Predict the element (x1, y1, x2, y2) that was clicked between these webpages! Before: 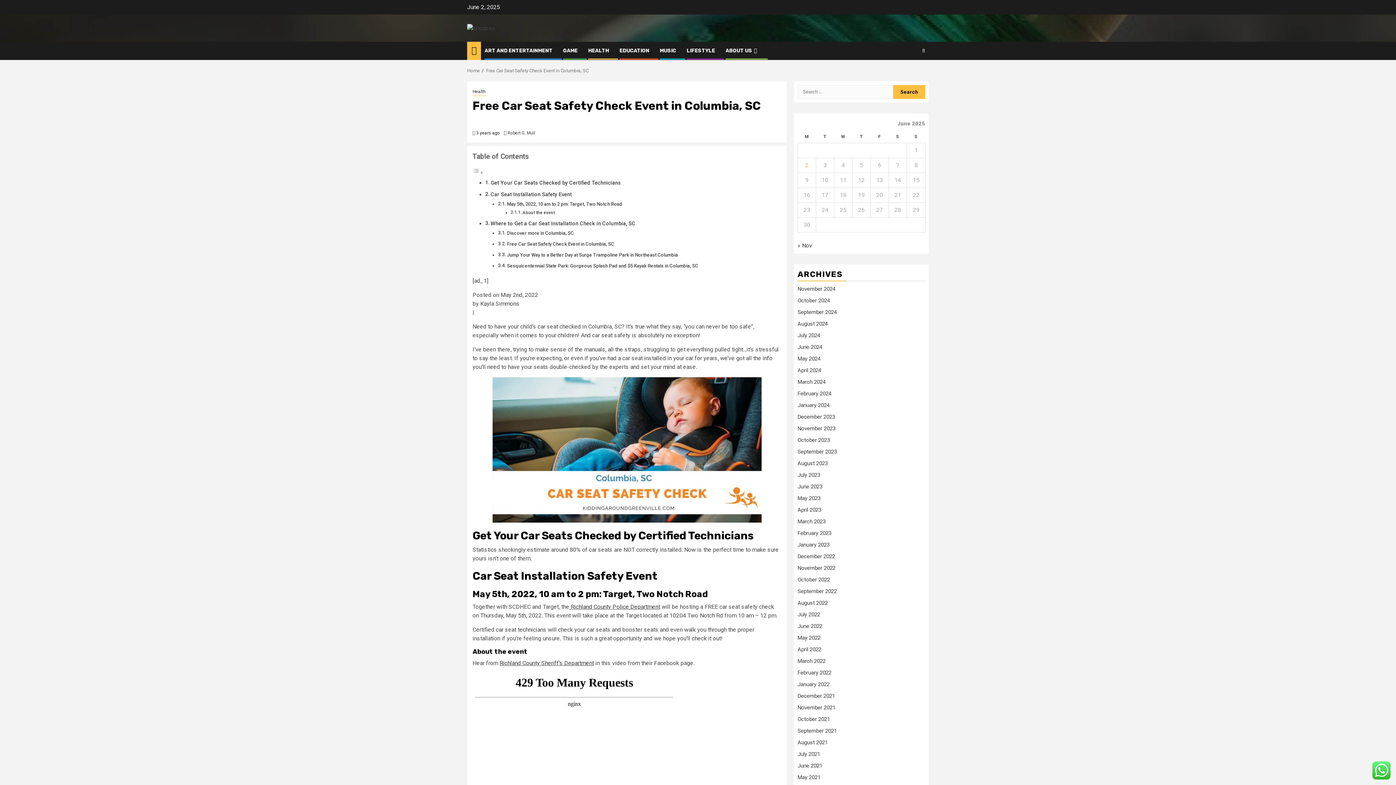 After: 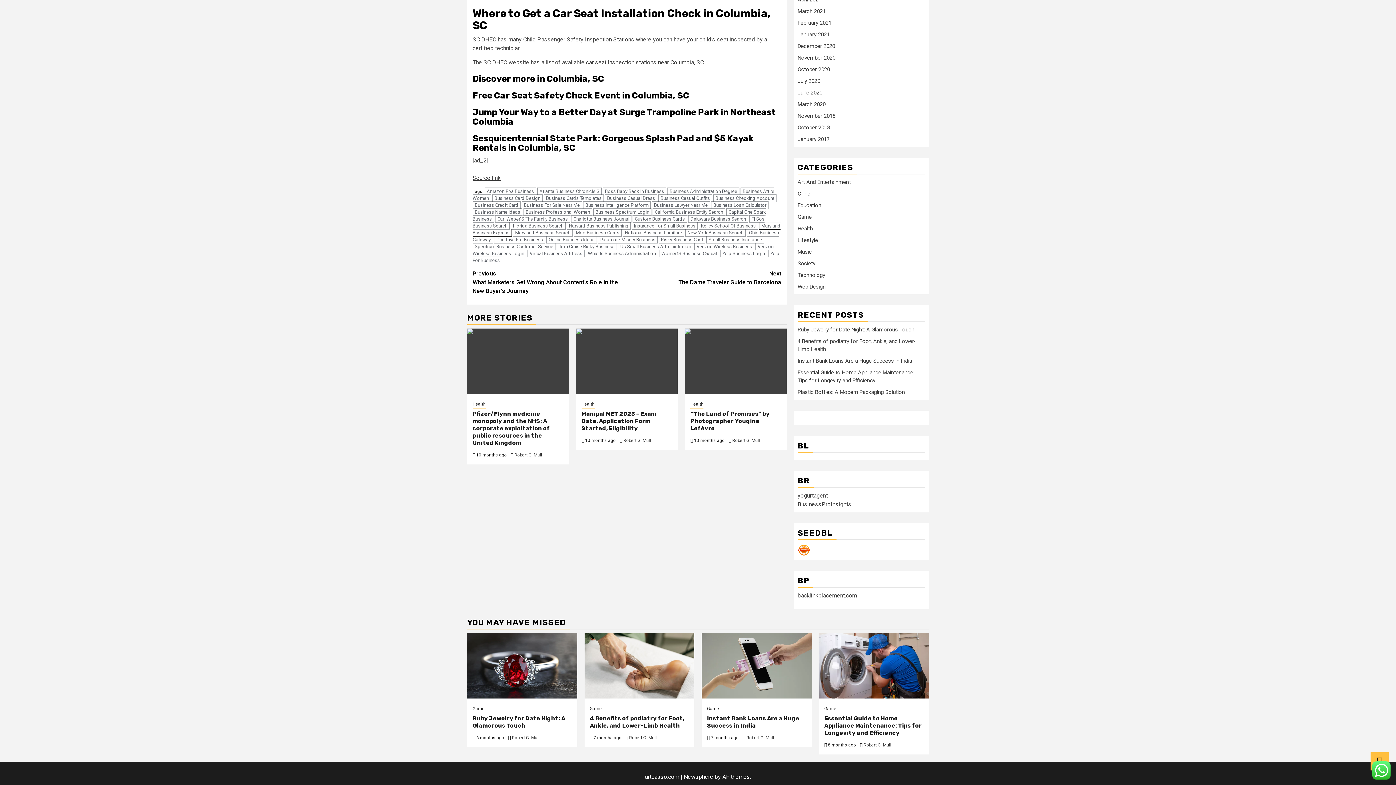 Action: label: Discover more in Columbia, SC bbox: (507, 230, 574, 235)